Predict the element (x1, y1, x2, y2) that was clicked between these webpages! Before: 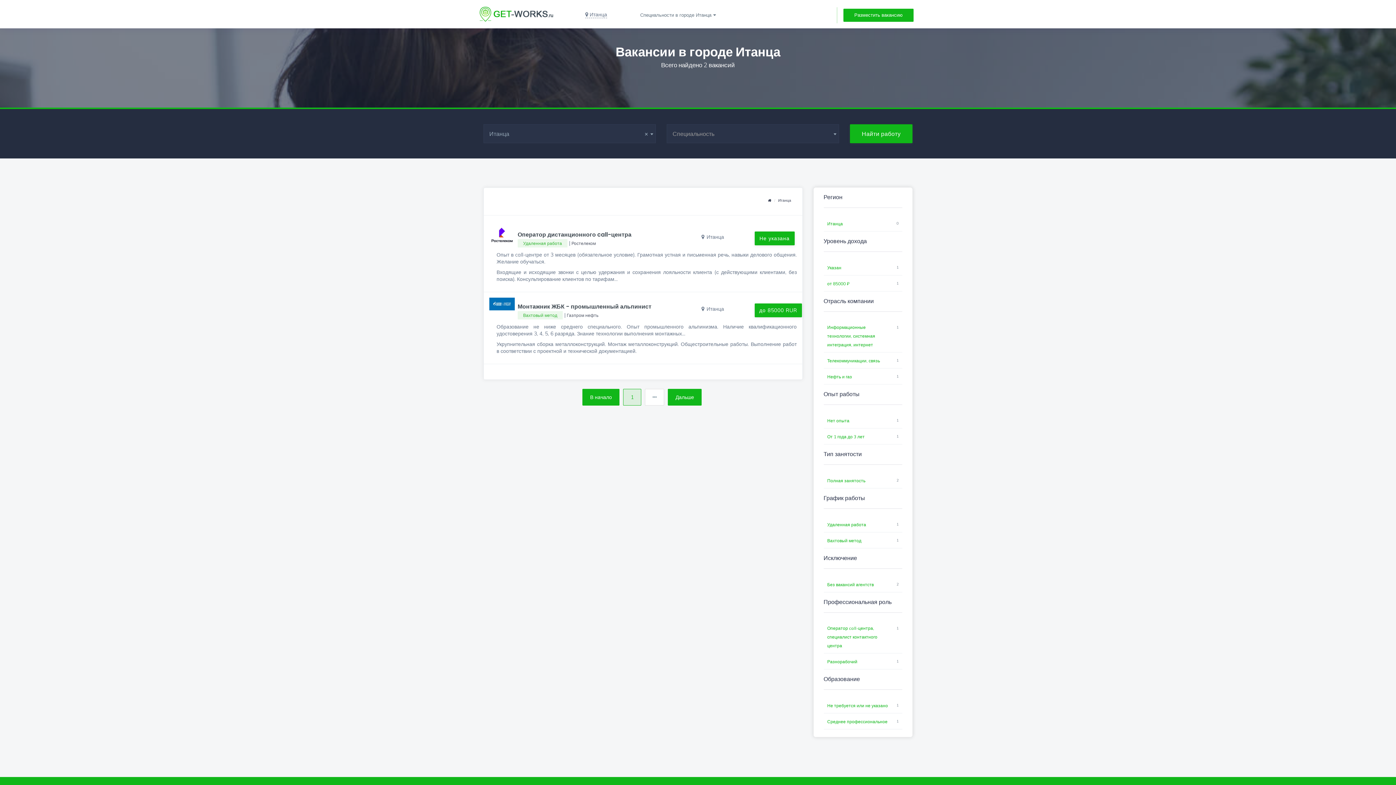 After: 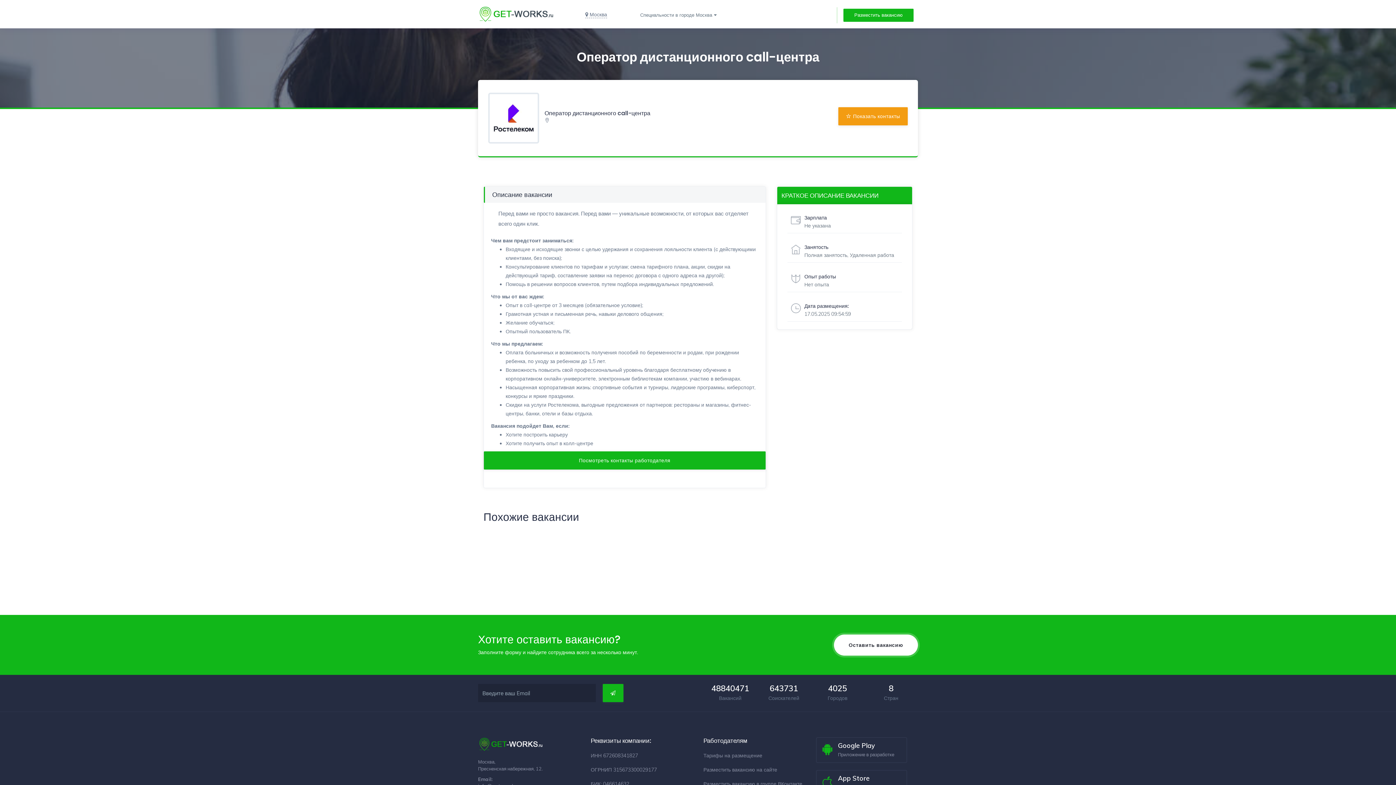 Action: bbox: (517, 231, 690, 237) label: Оператор дистанционного call-центра